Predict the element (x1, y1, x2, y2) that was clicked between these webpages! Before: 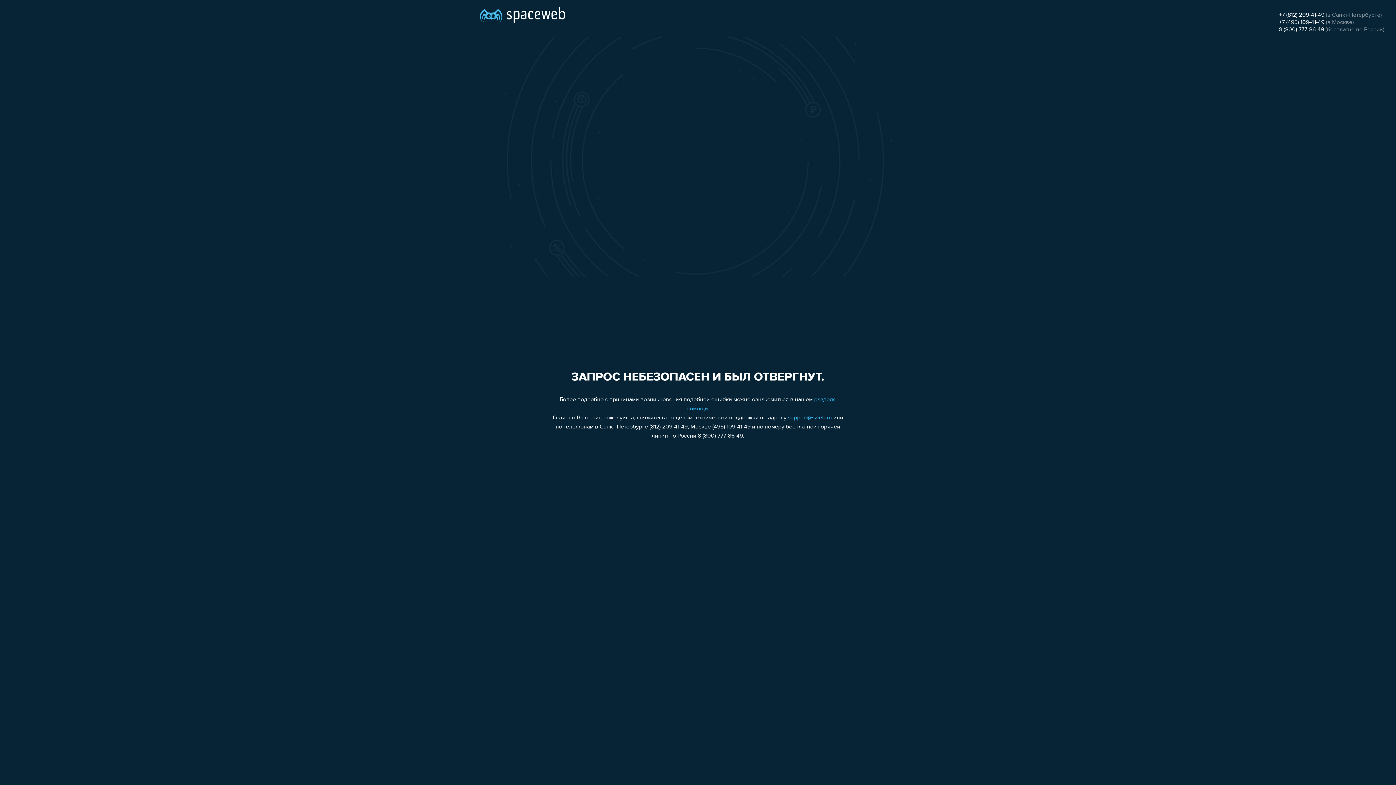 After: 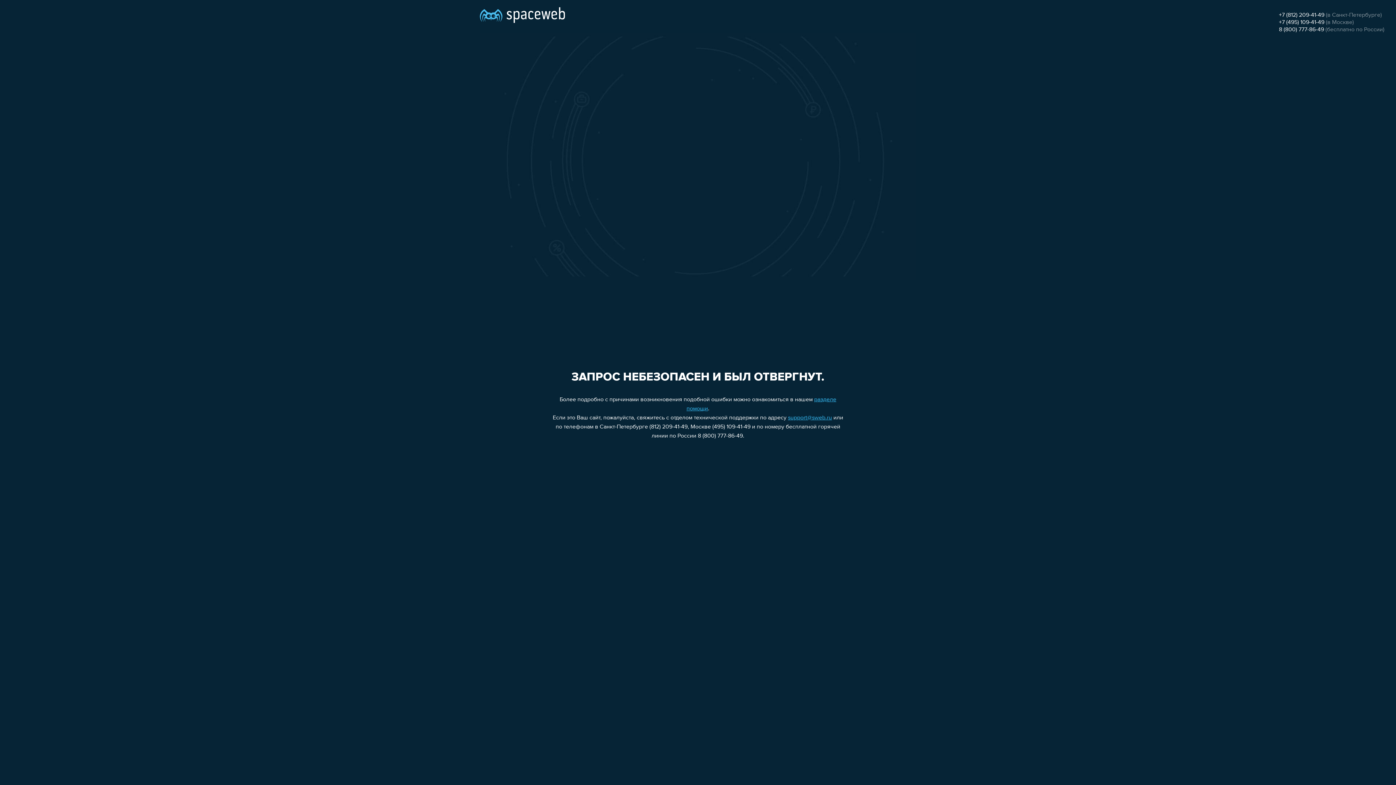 Action: label: +7 (812) 209-41-49 bbox: (1279, 12, 1324, 18)